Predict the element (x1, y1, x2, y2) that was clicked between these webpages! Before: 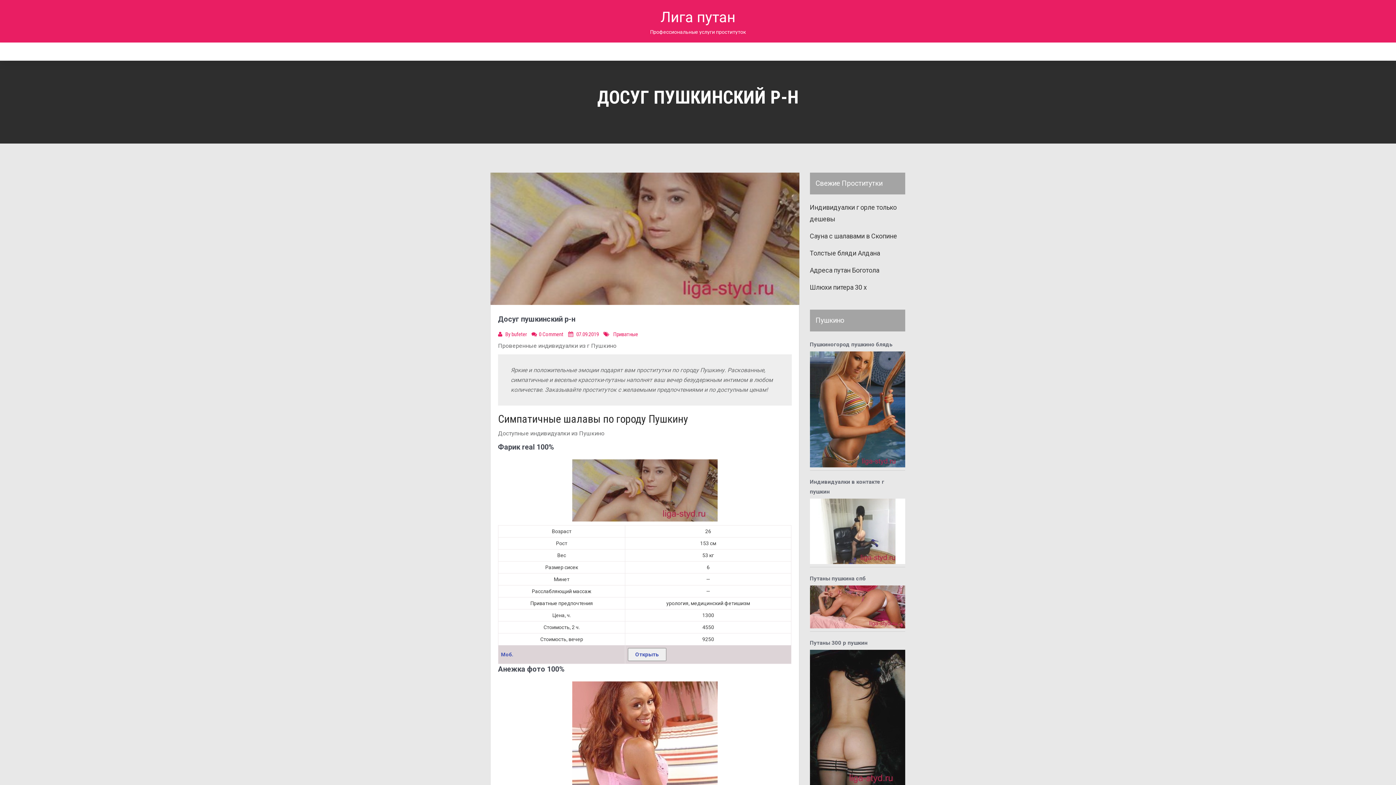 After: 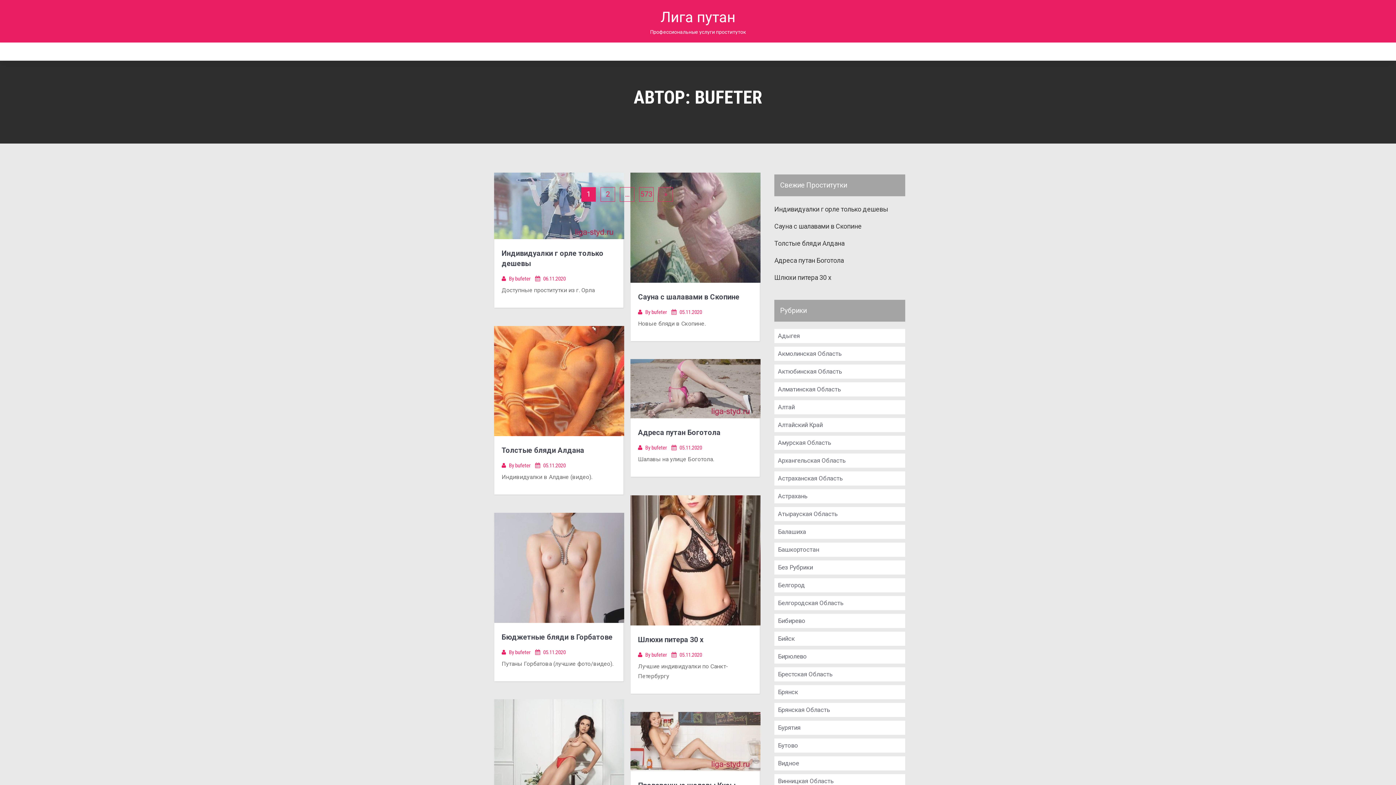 Action: bbox: (511, 331, 528, 337) label: bufeter 